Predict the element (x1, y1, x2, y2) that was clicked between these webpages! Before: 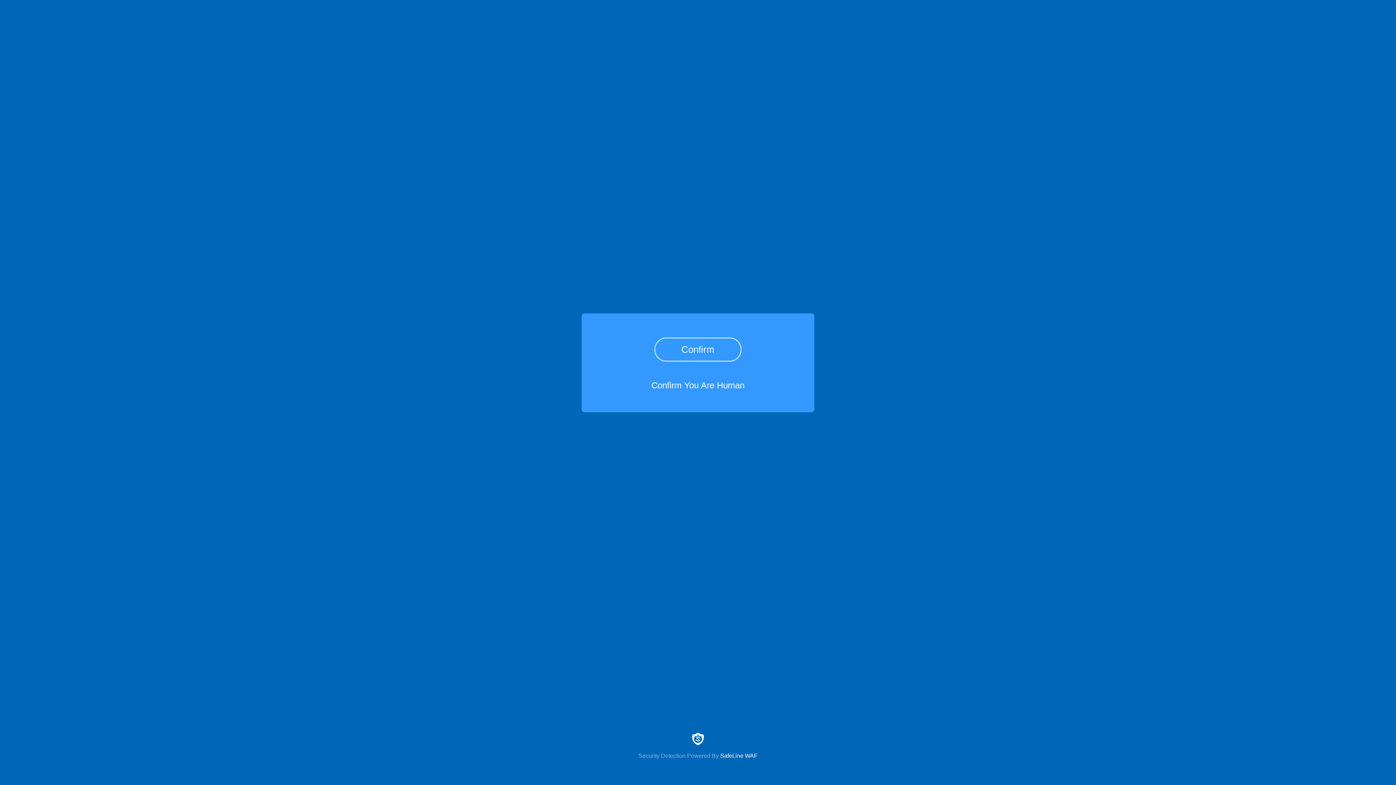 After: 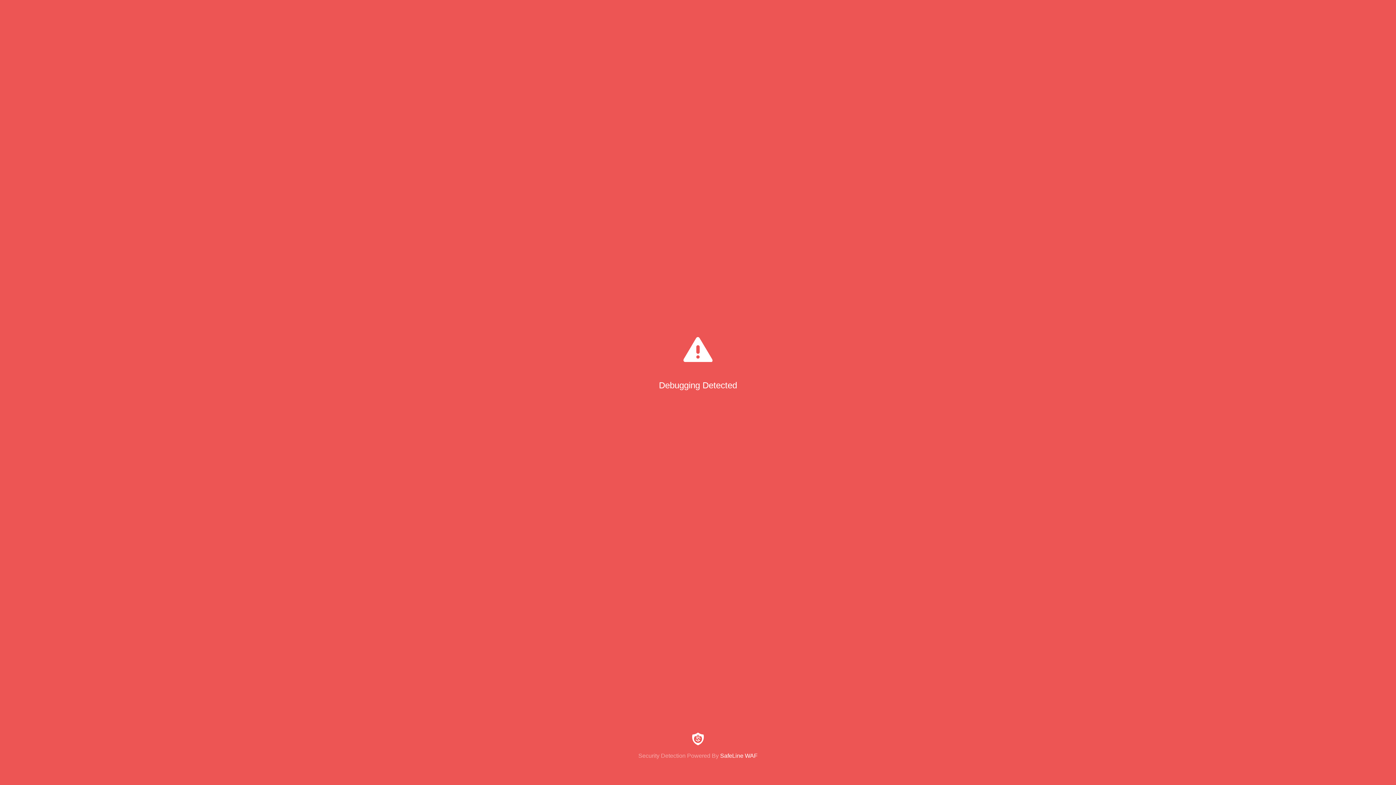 Action: label: Confirm bbox: (654, 337, 741, 361)